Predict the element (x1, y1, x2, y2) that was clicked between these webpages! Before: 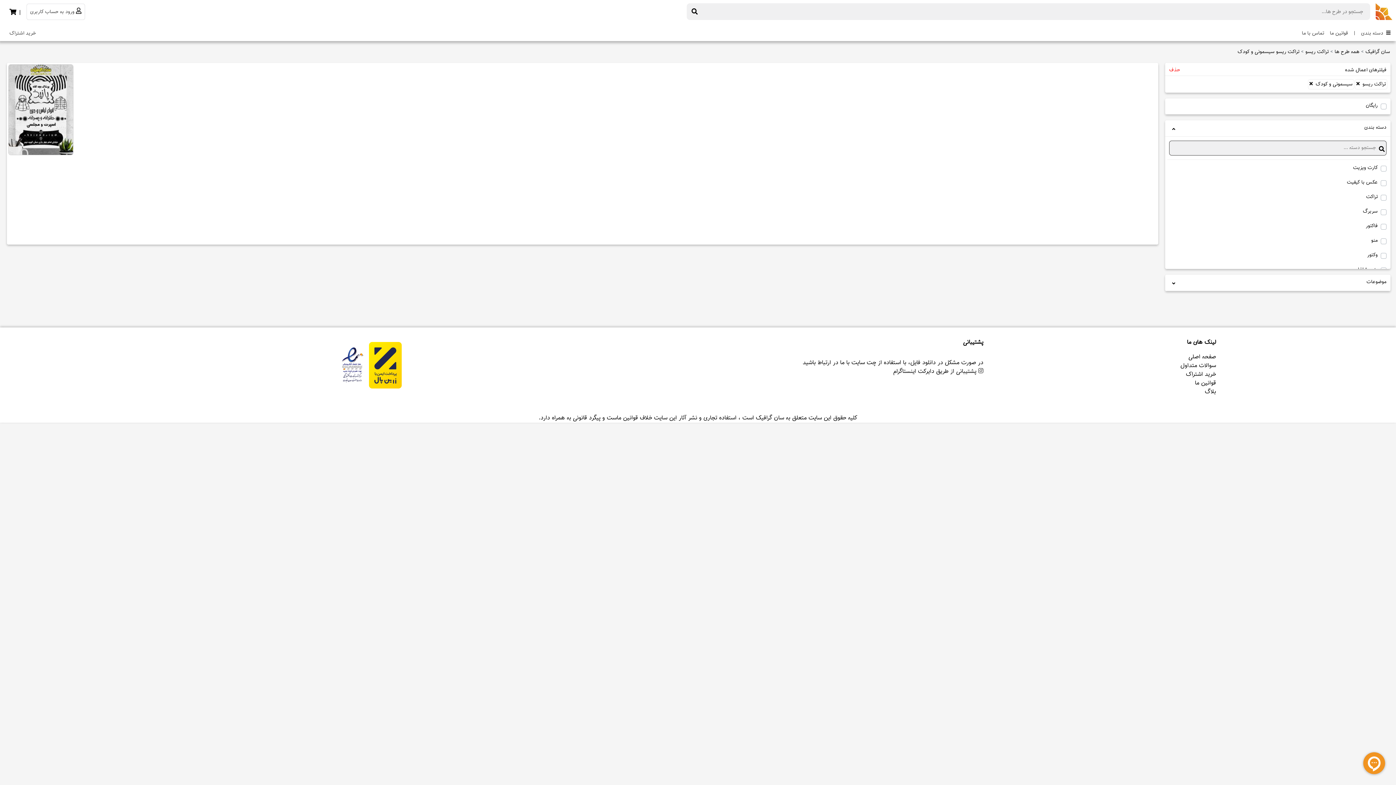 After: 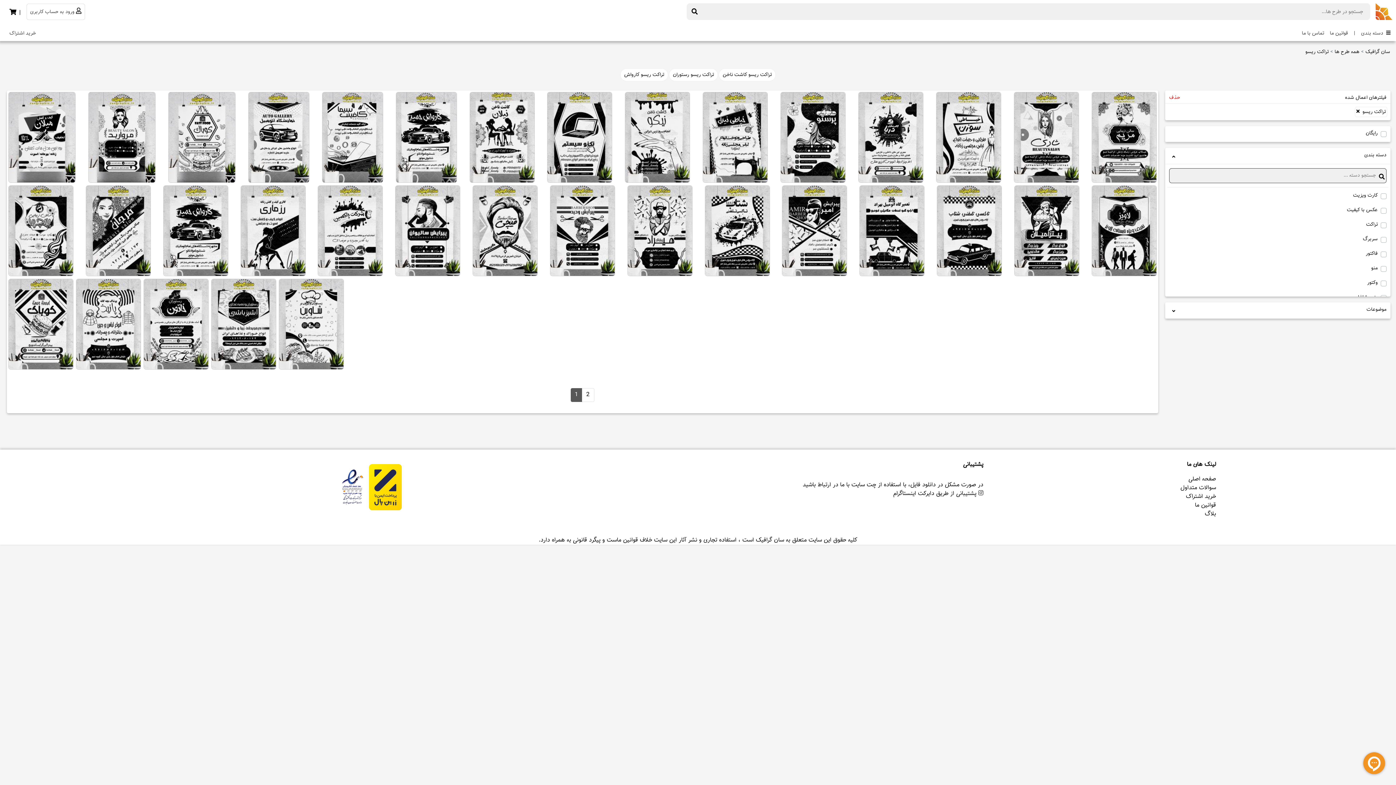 Action: bbox: (1305, 48, 1335, 55) label: تراکت ریسو